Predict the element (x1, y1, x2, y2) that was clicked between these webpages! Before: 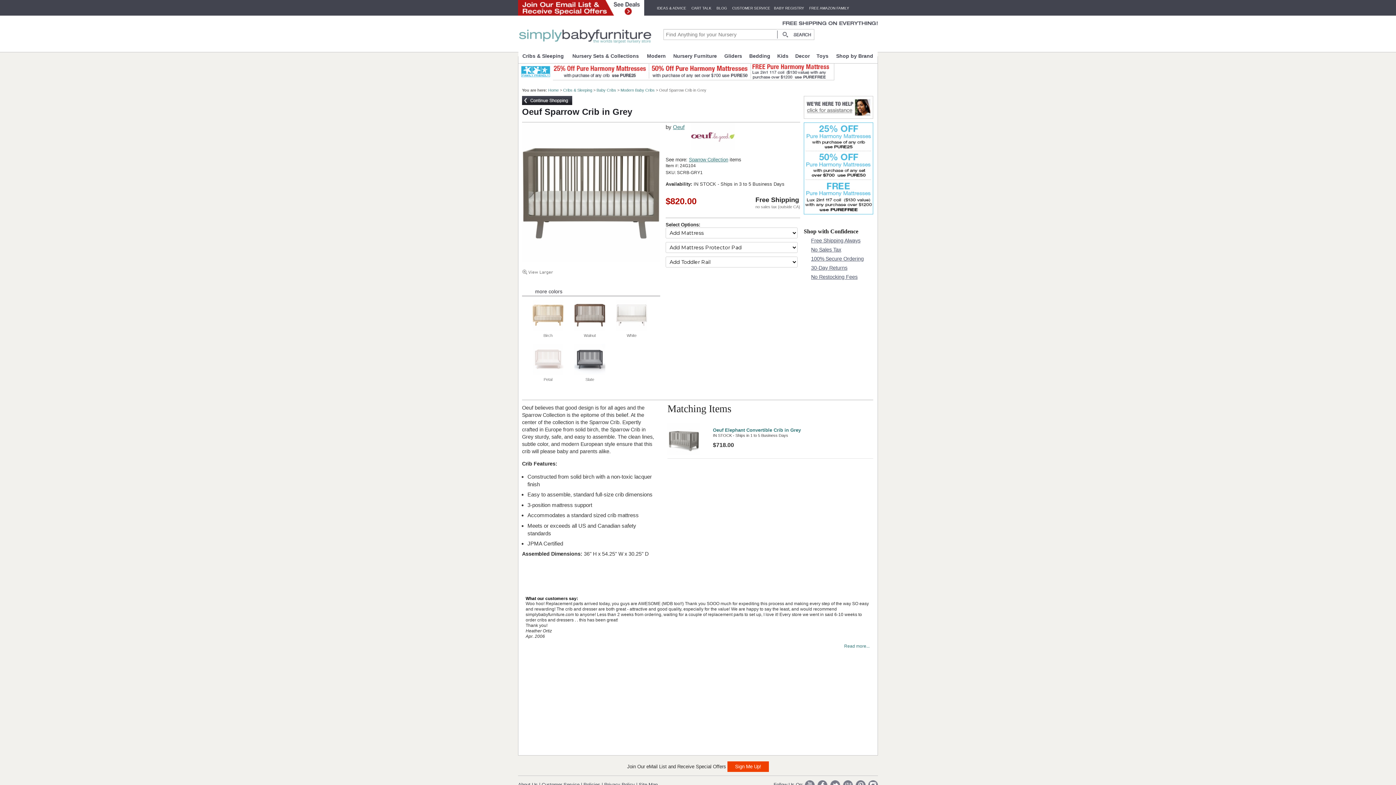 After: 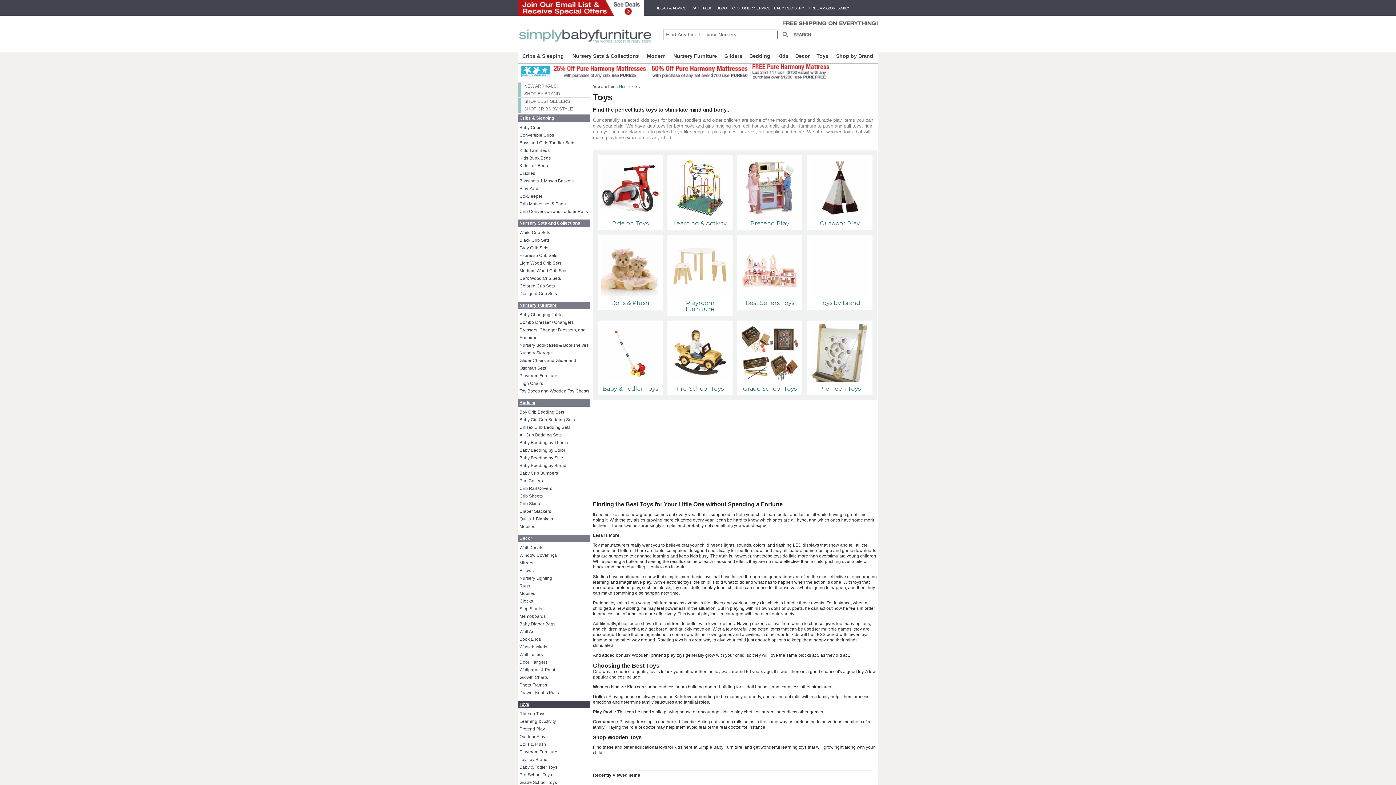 Action: label: Toys bbox: (813, 48, 832, 63)